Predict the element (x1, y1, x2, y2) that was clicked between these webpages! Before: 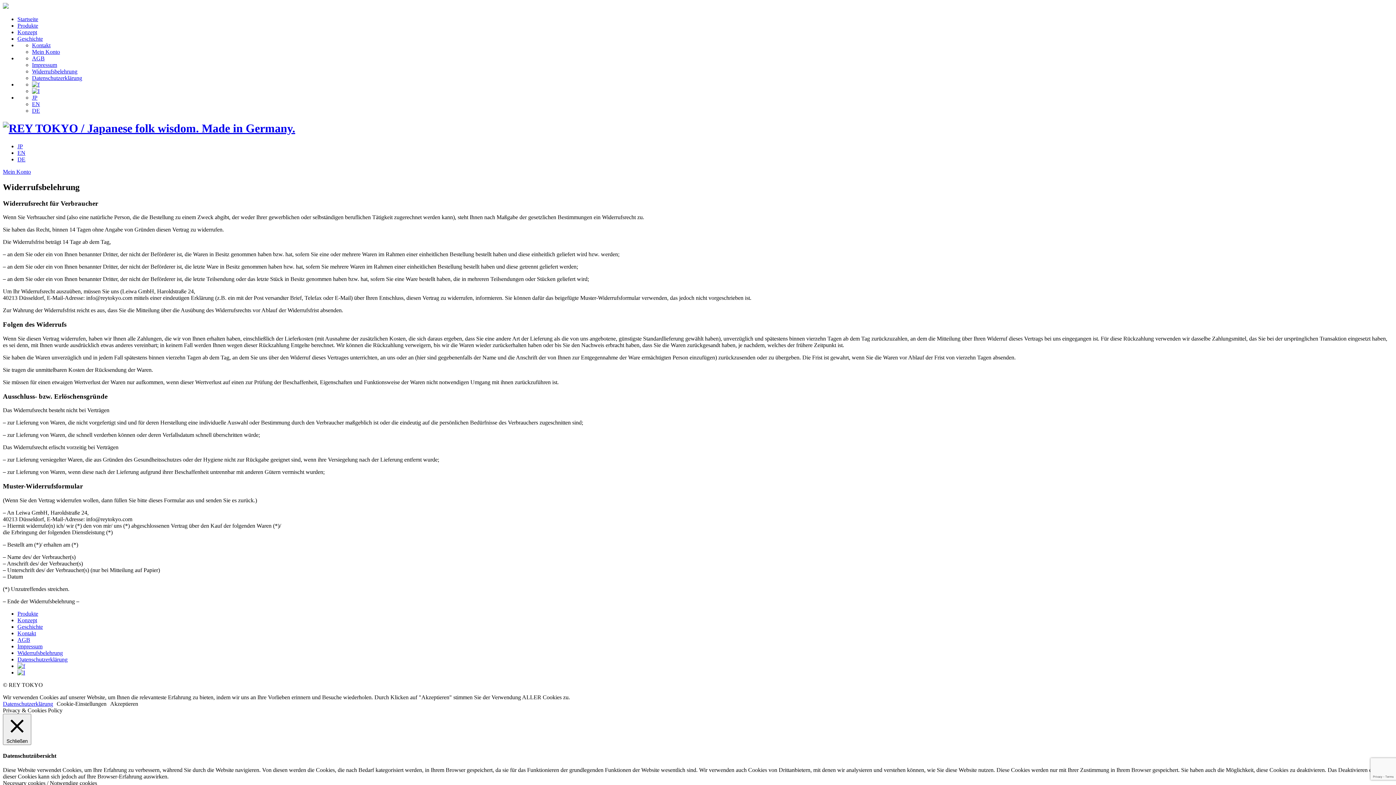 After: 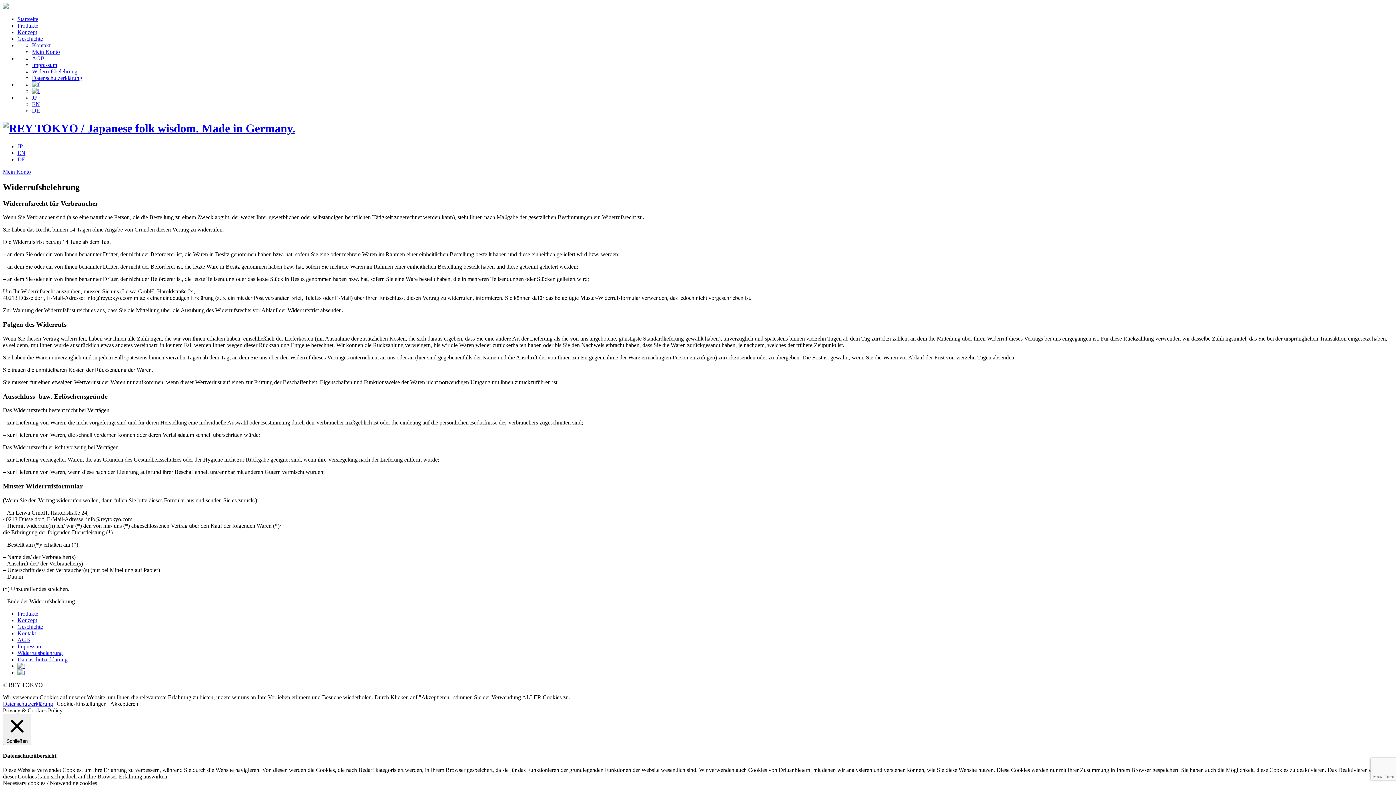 Action: bbox: (110, 700, 138, 707) label: Akzeptieren